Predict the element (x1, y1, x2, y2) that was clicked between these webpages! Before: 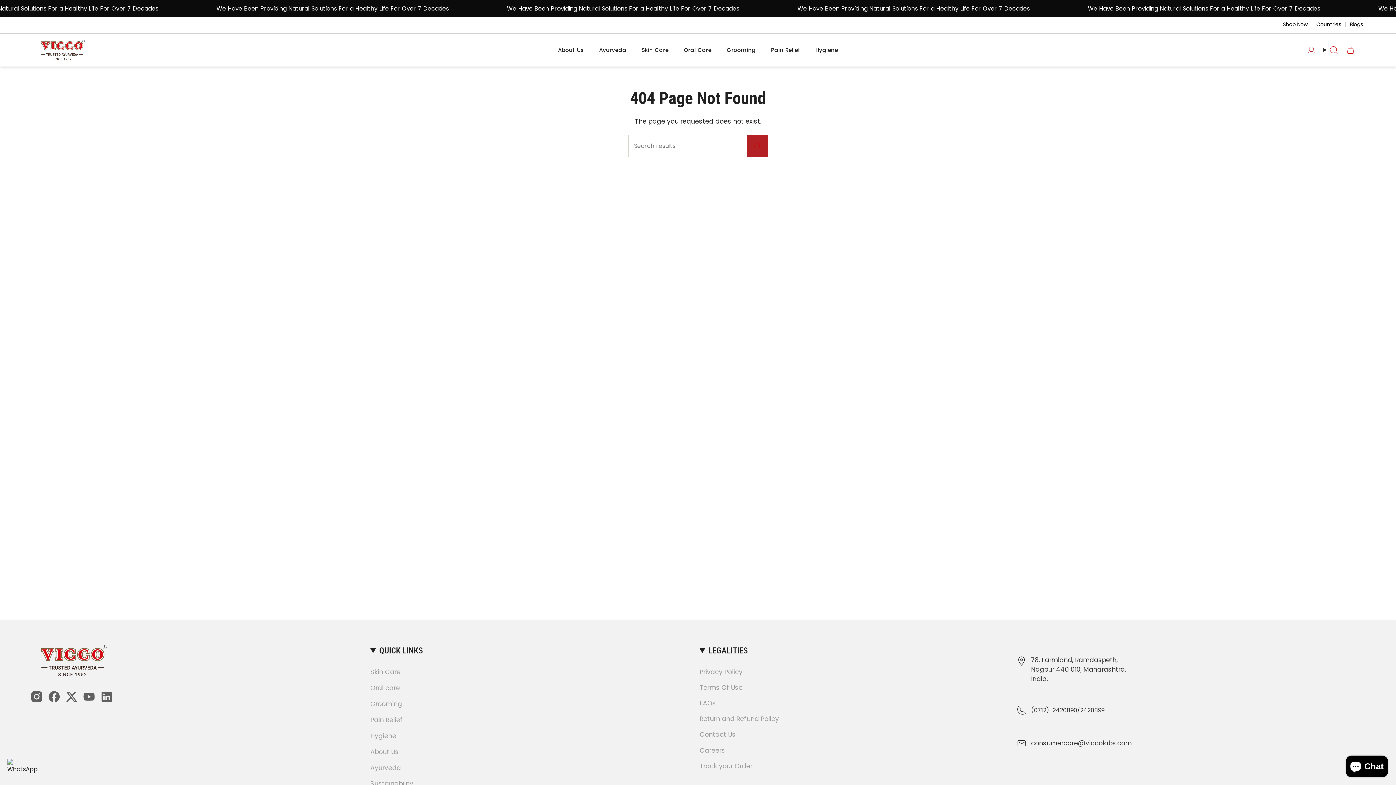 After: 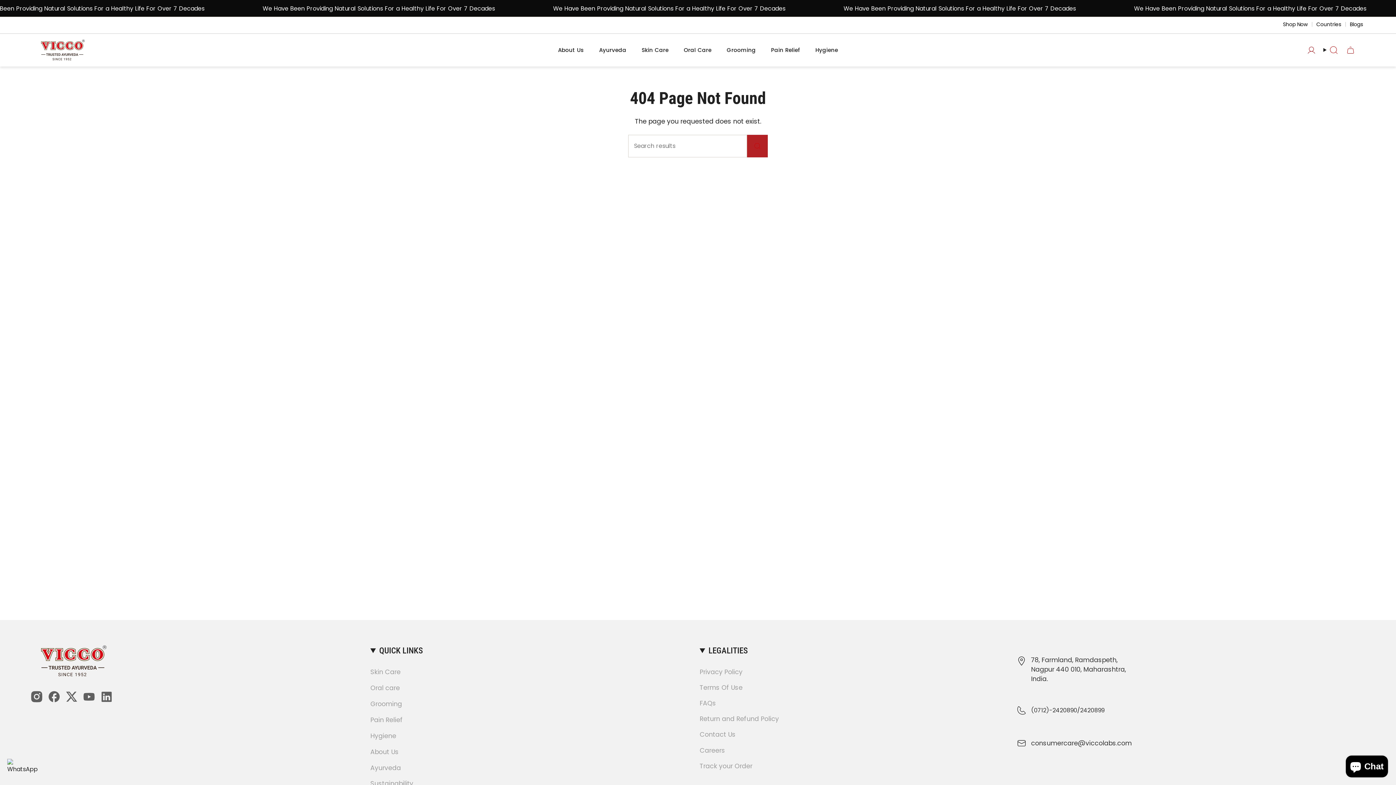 Action: bbox: (48, 695, 60, 705) label: Facebook